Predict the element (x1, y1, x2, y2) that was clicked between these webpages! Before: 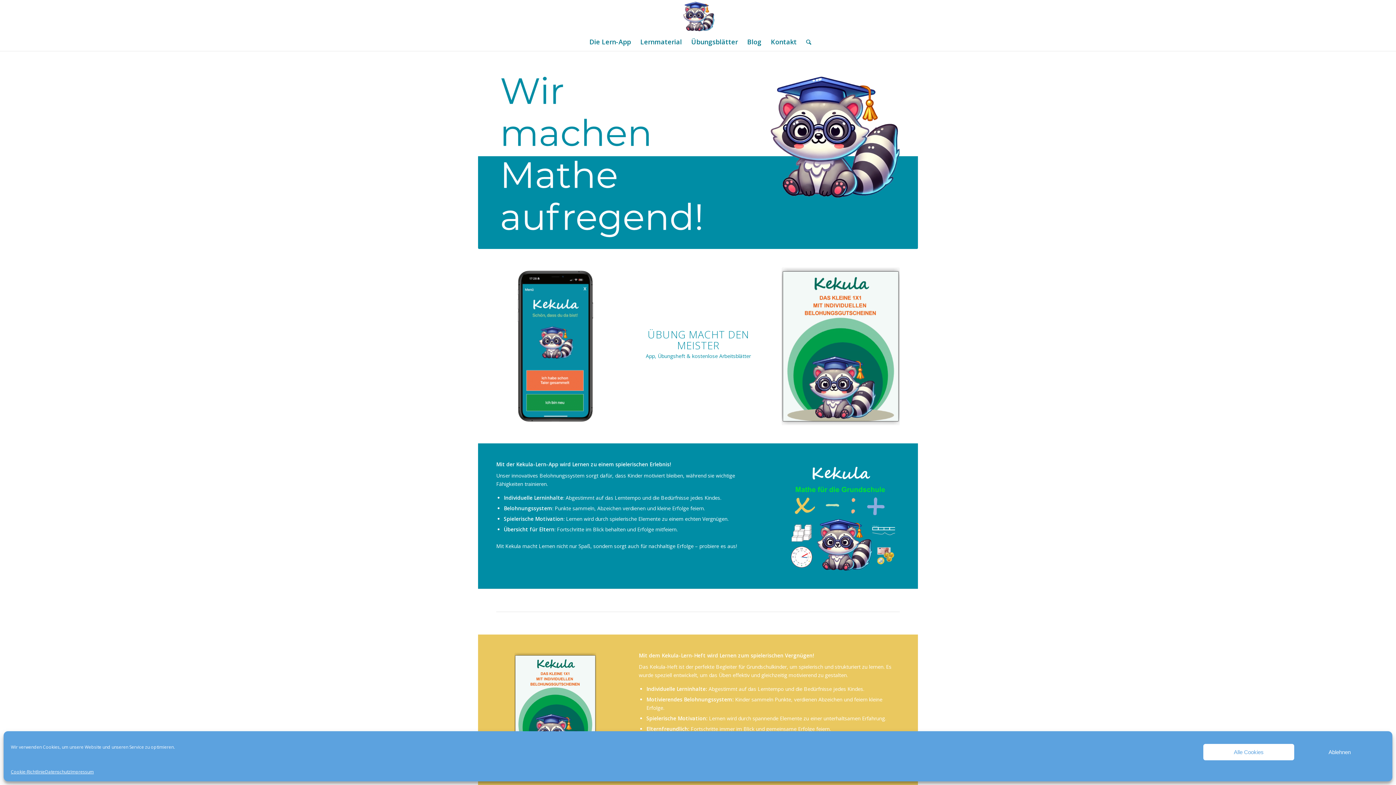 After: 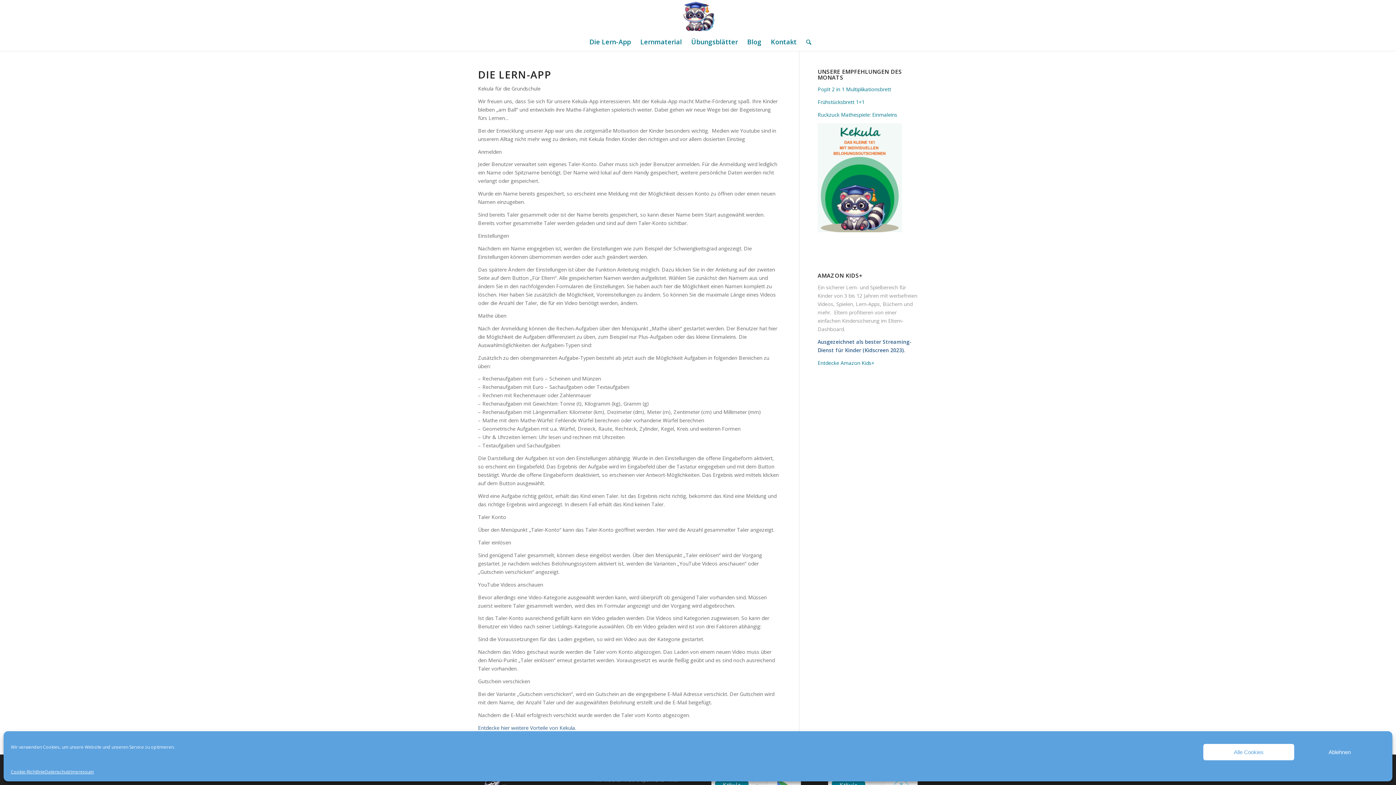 Action: label: Die Lern-App bbox: (584, 32, 635, 50)